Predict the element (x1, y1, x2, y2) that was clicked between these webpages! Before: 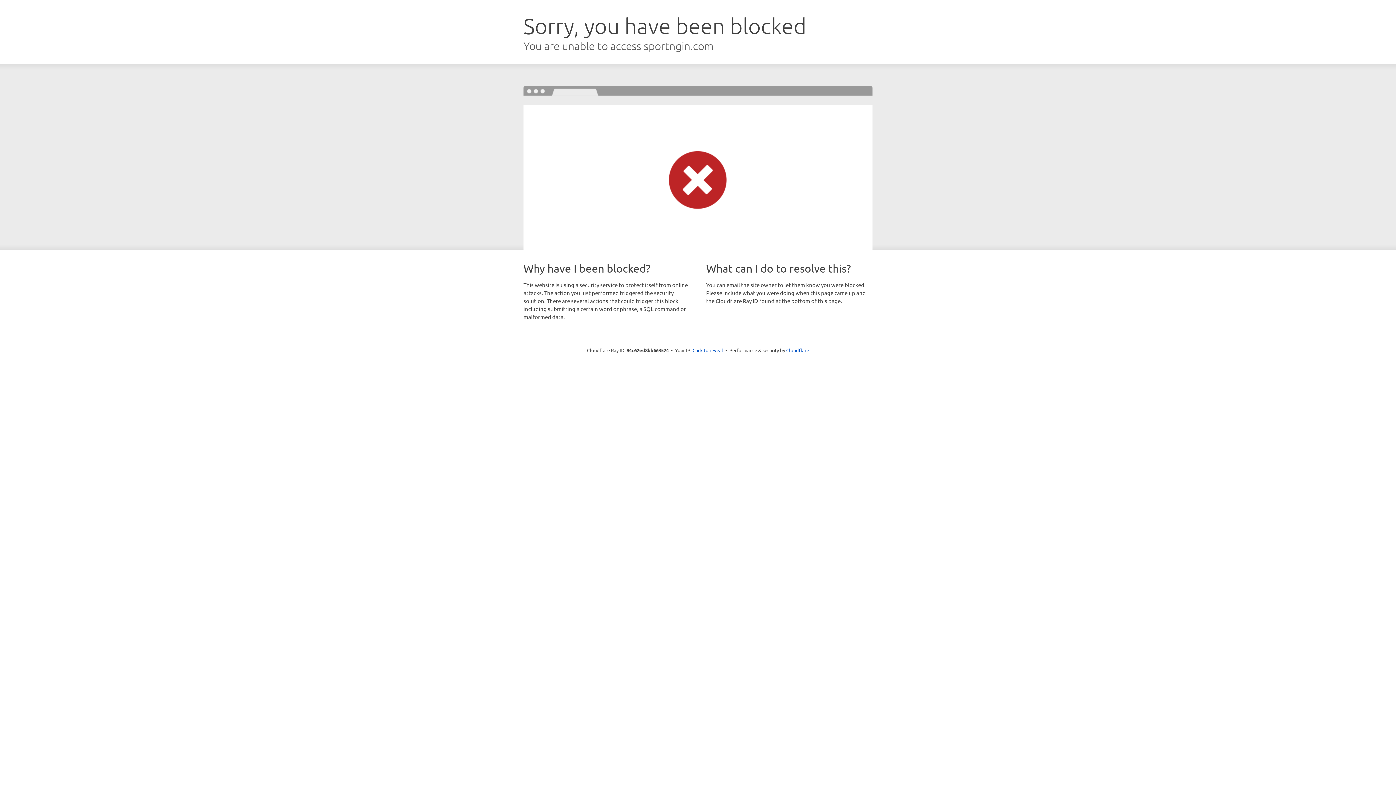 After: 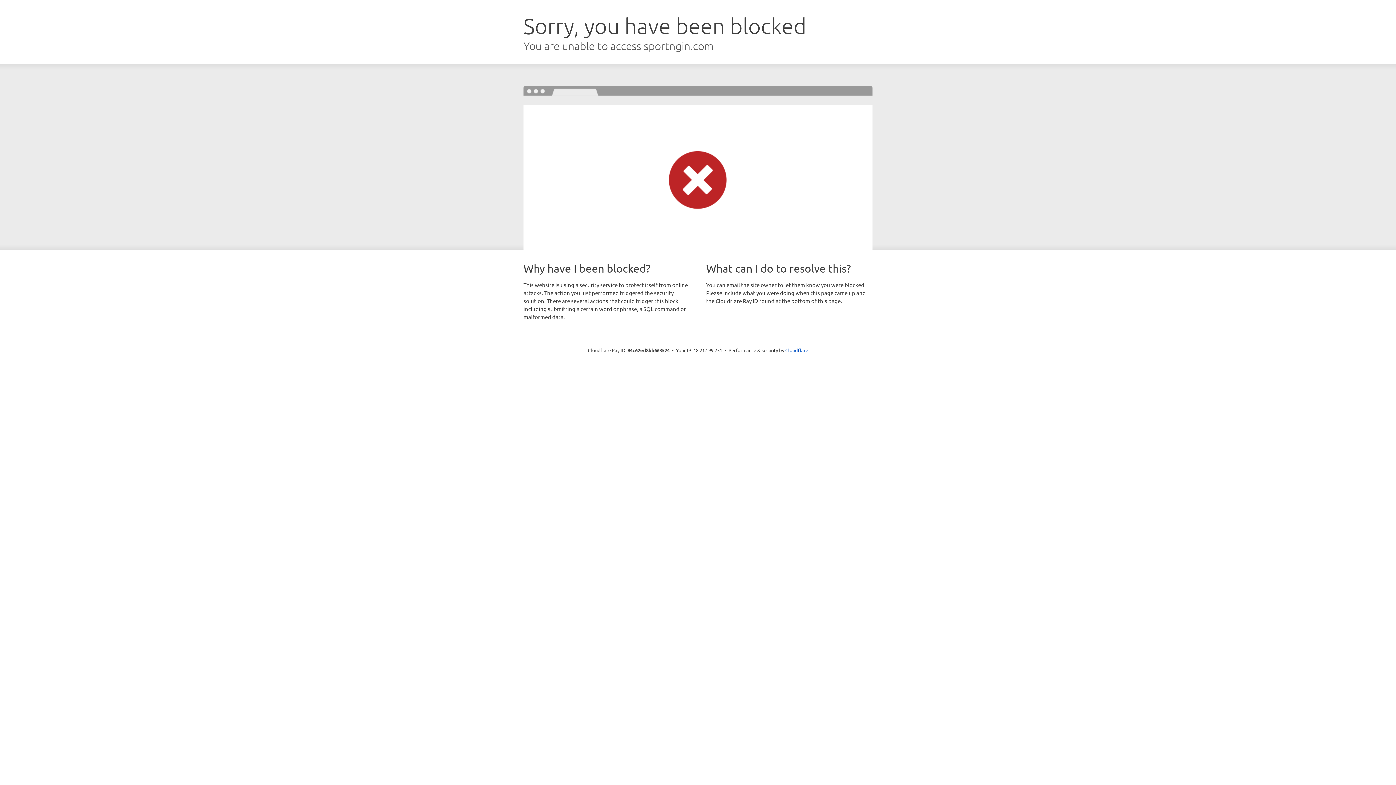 Action: label: Click to reveal bbox: (692, 346, 723, 353)